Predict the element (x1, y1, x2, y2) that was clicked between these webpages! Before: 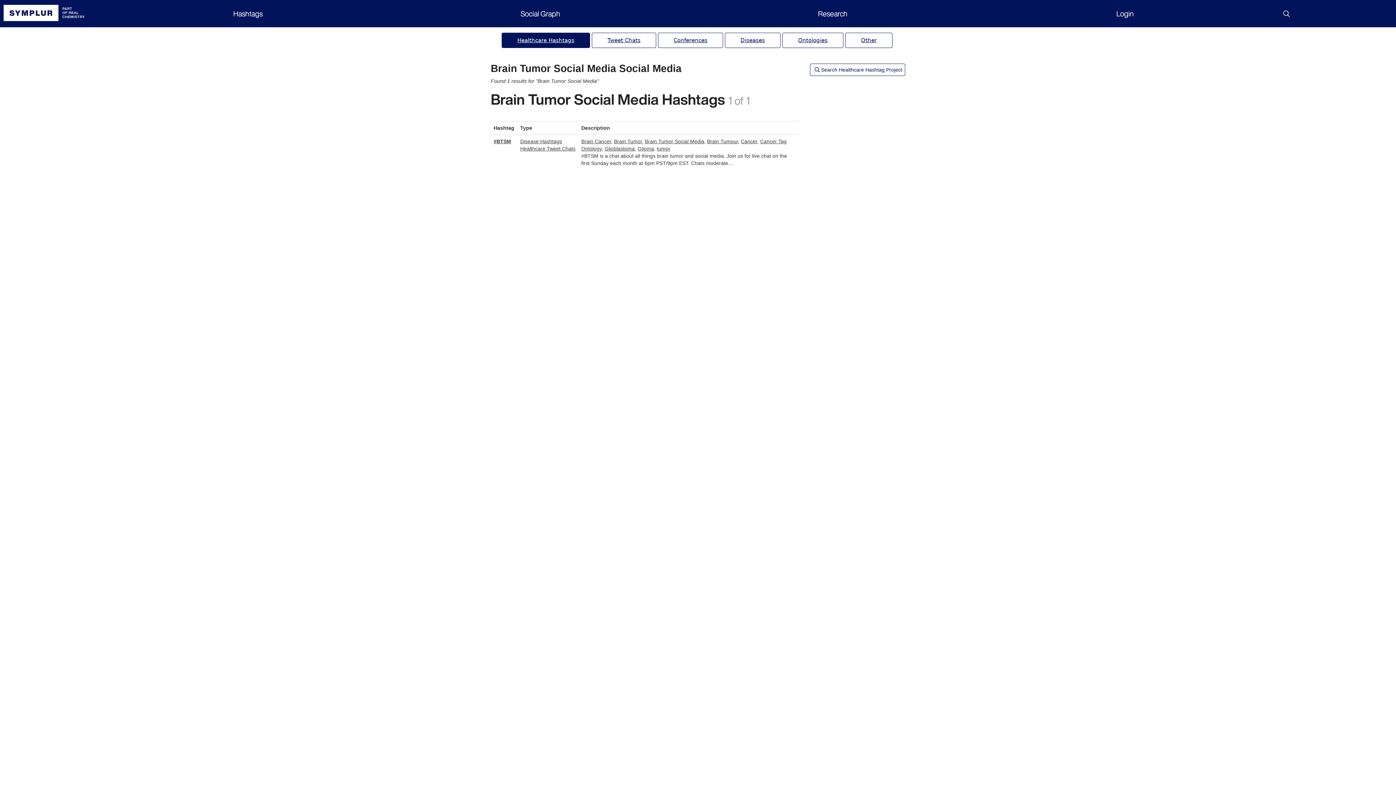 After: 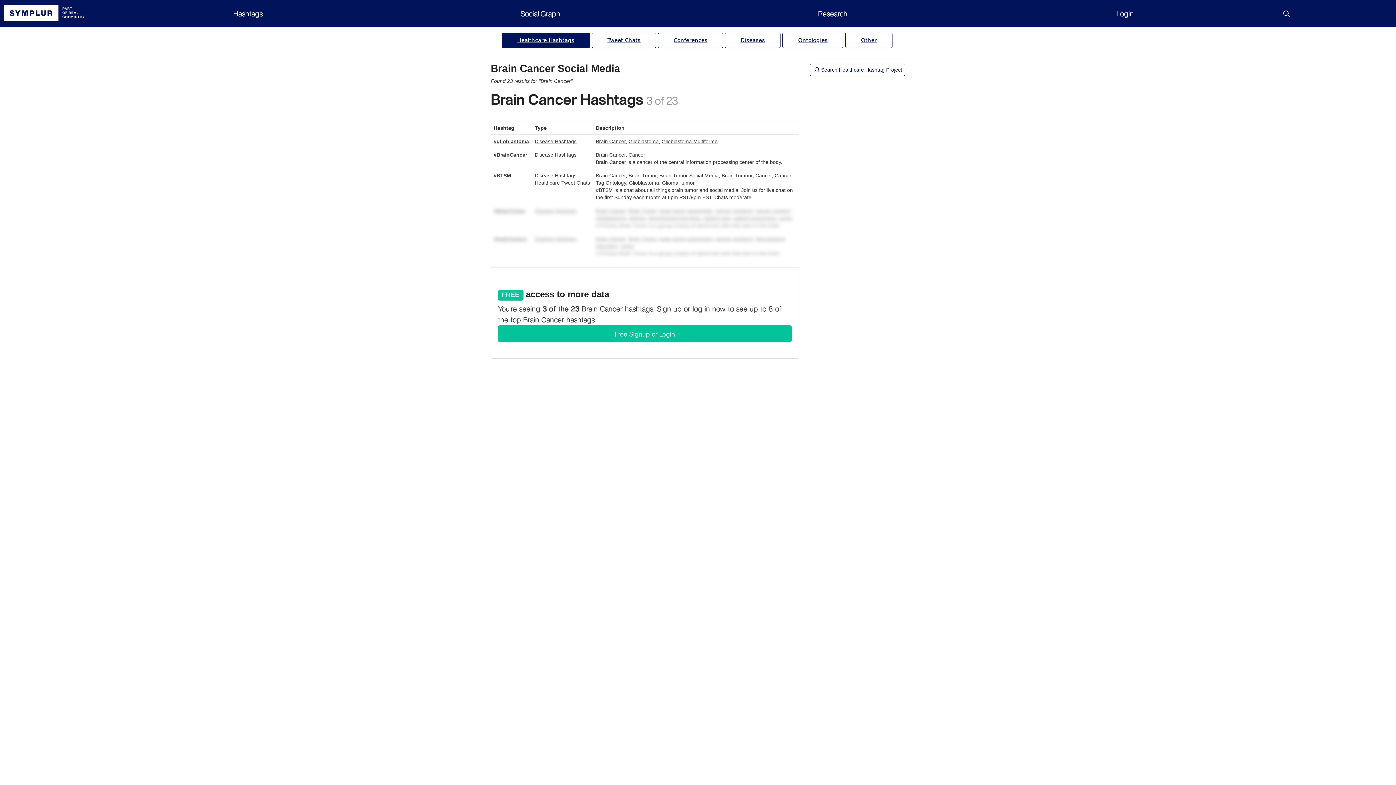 Action: label: Brain Cancer bbox: (581, 138, 611, 144)